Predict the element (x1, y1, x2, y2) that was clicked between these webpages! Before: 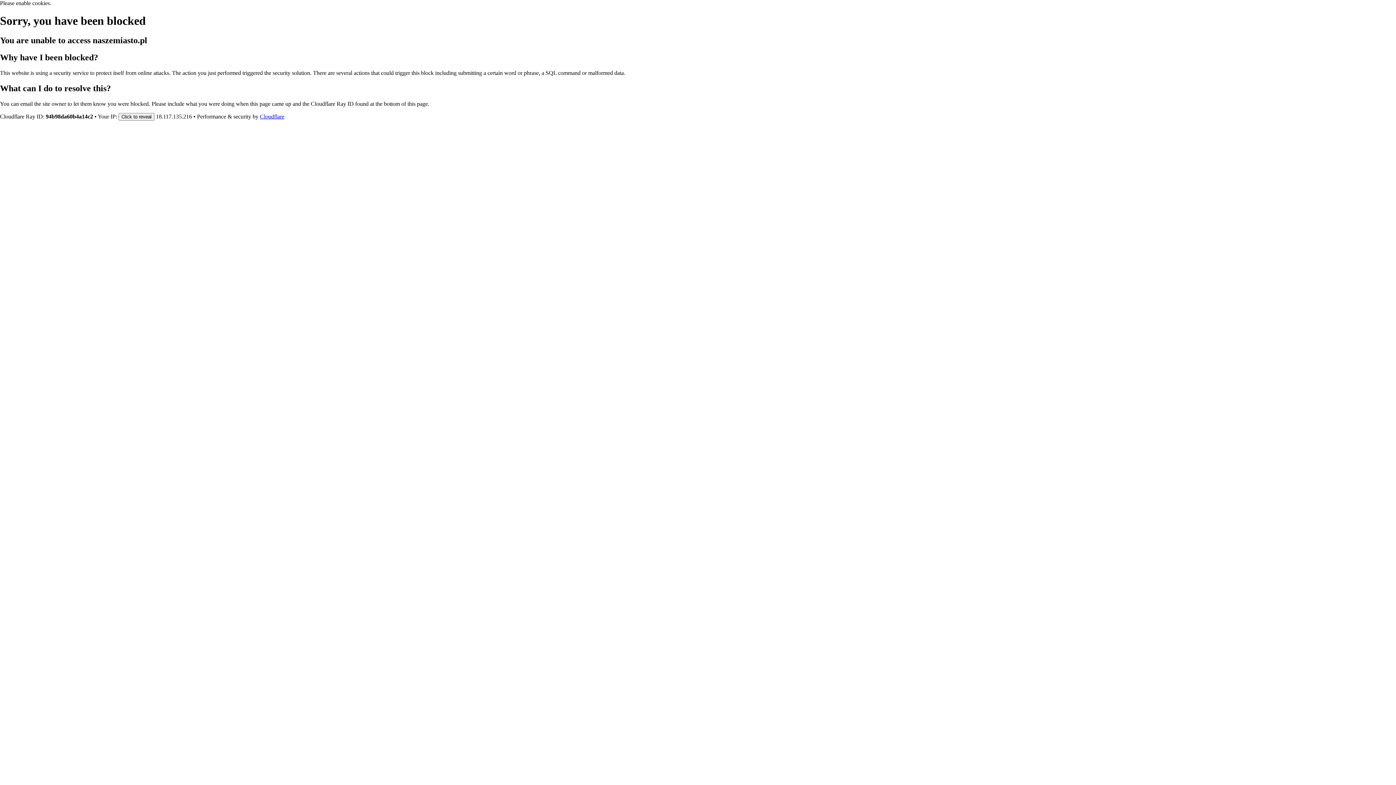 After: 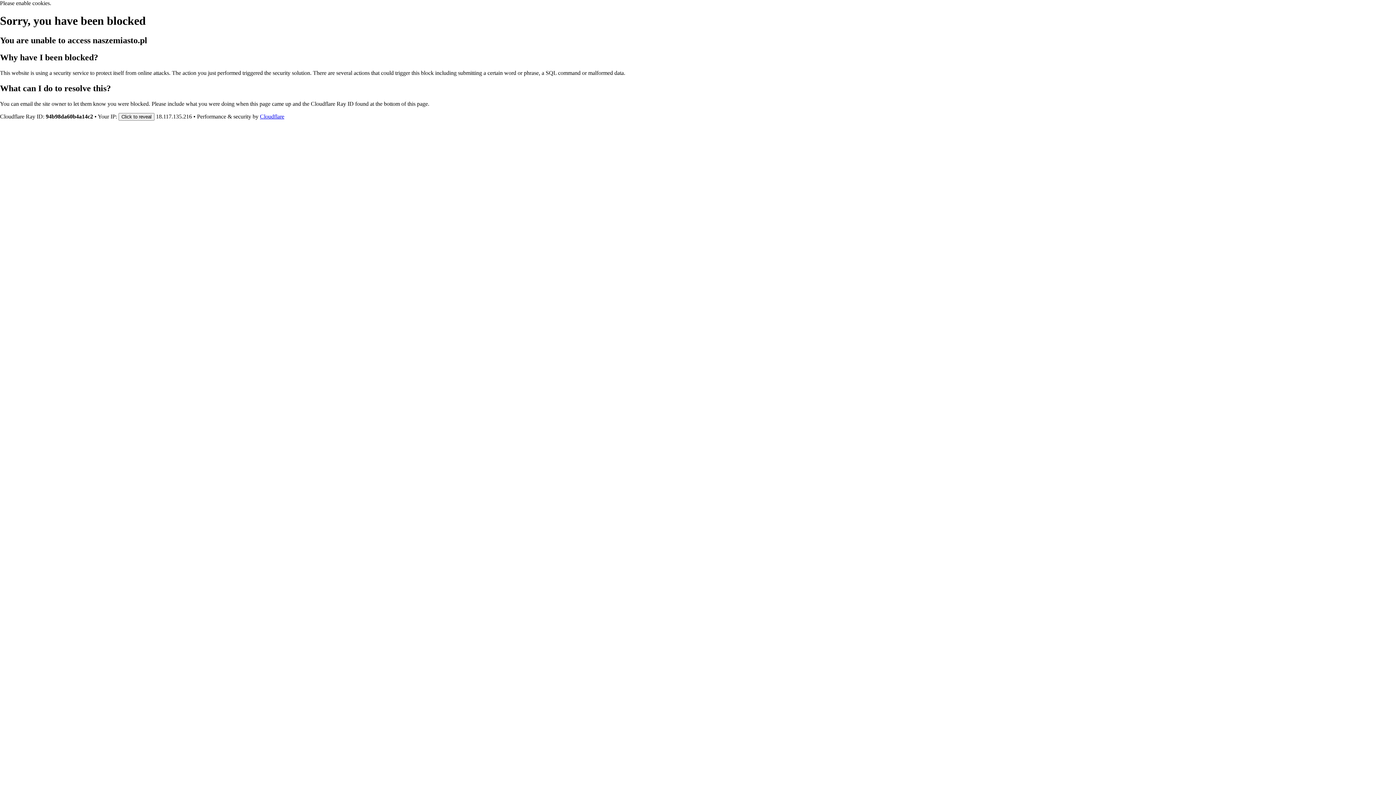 Action: label: Cloudflare bbox: (260, 113, 284, 119)